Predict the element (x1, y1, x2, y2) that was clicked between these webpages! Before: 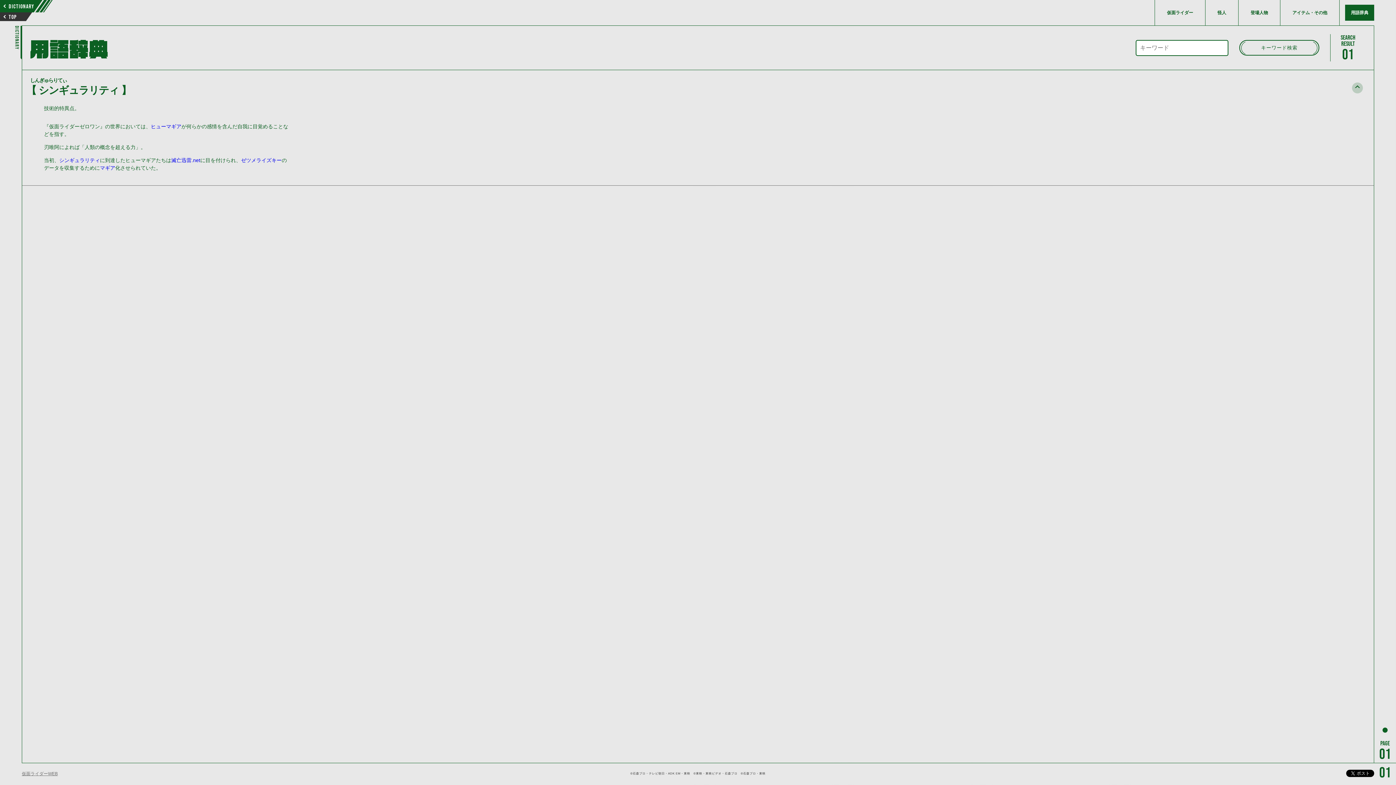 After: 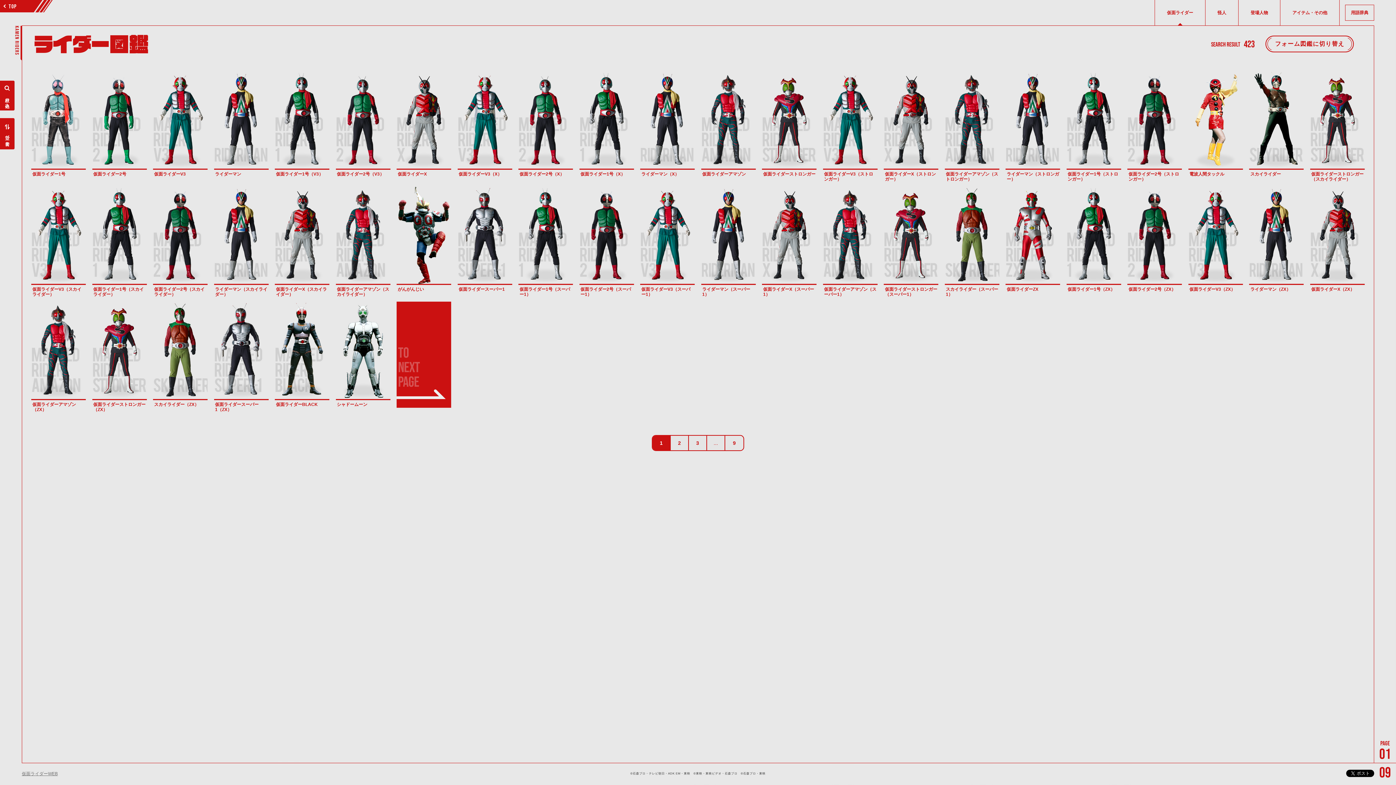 Action: label: 仮面ライダー bbox: (1155, 0, 1205, 25)